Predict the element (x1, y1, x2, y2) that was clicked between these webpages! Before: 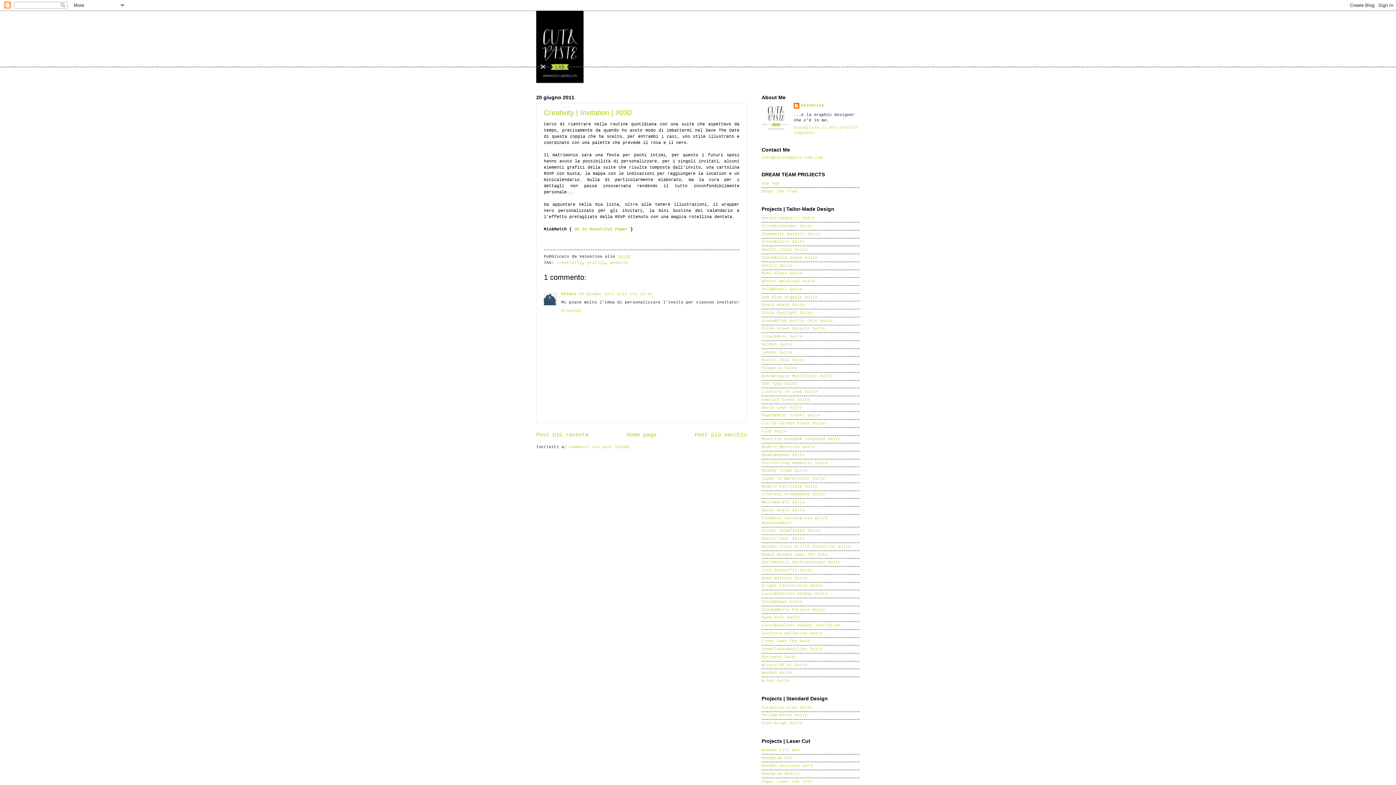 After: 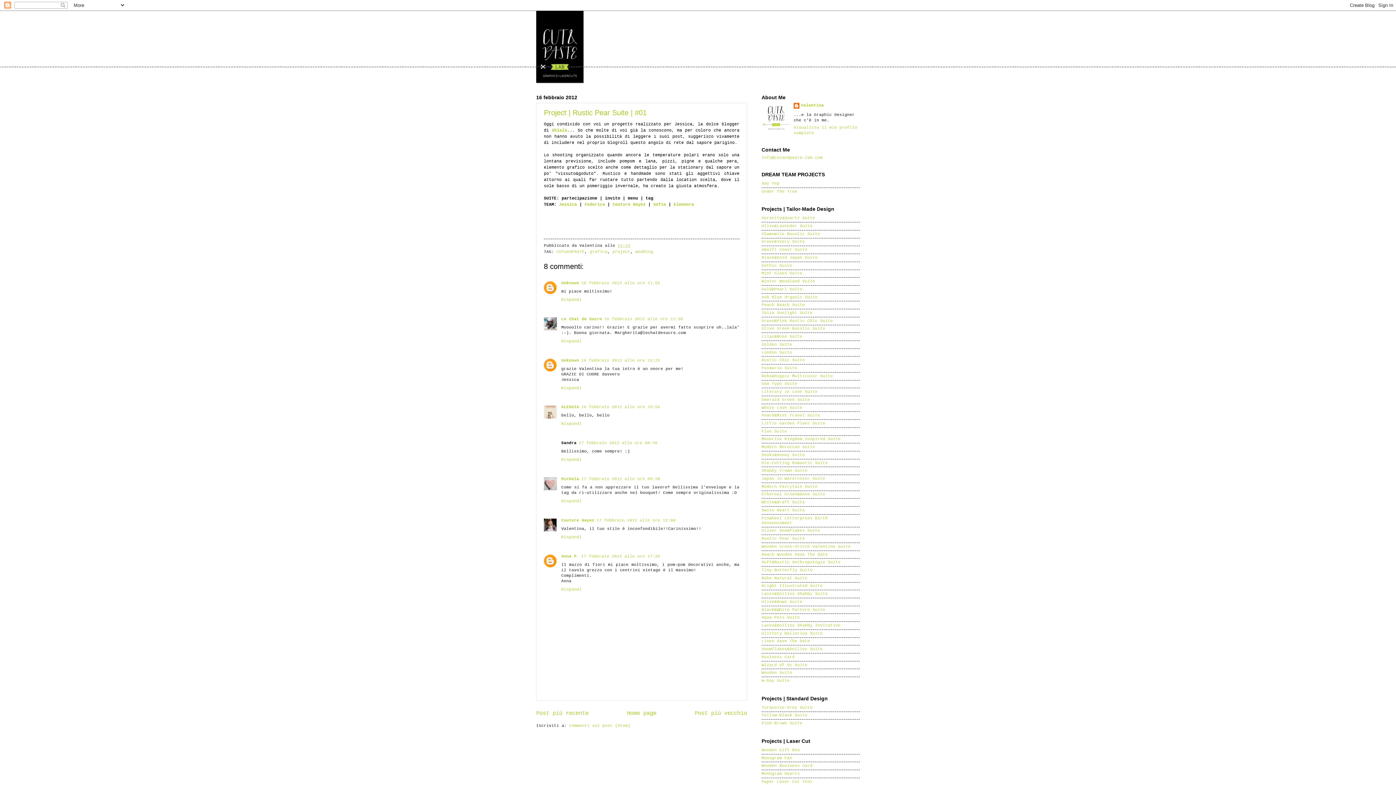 Action: bbox: (761, 536, 805, 541) label: Rustic Pear Suite